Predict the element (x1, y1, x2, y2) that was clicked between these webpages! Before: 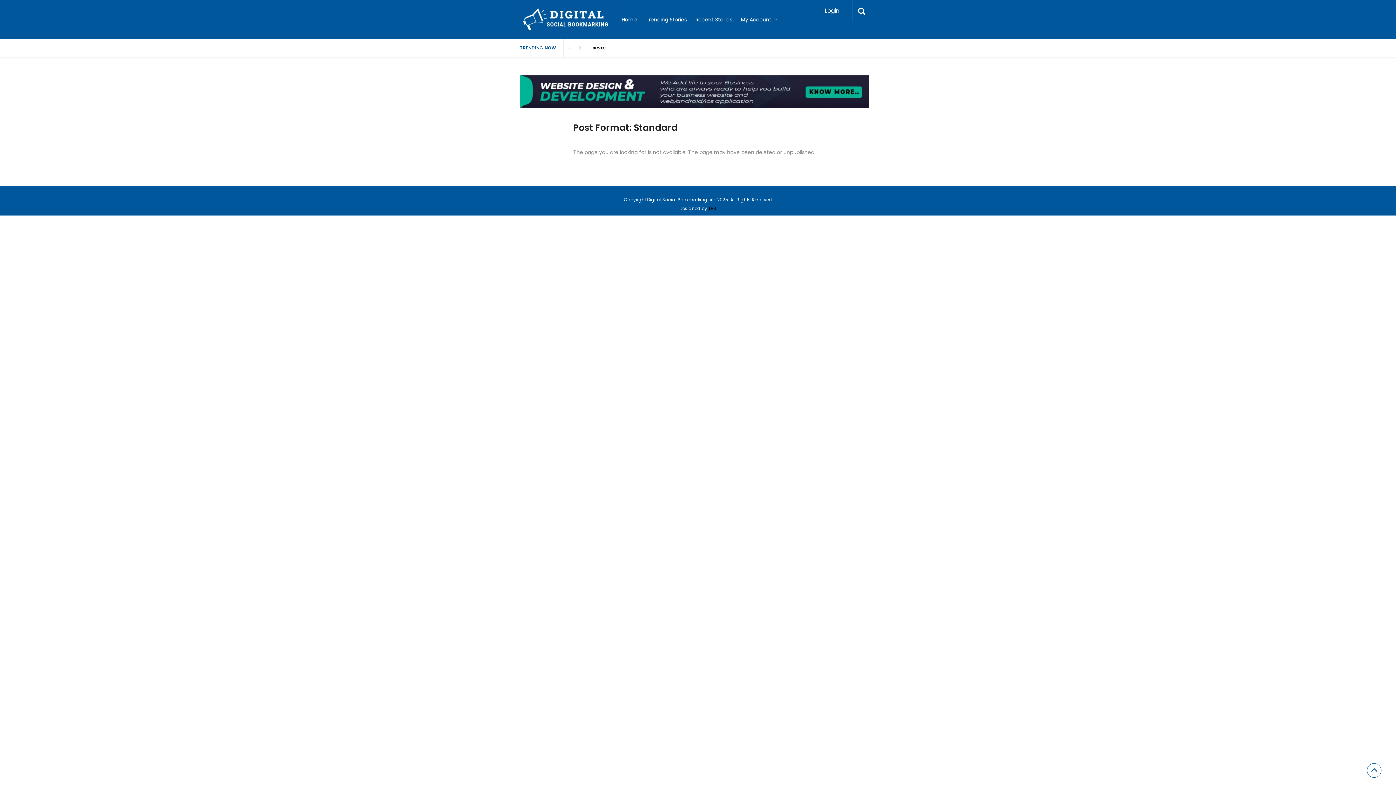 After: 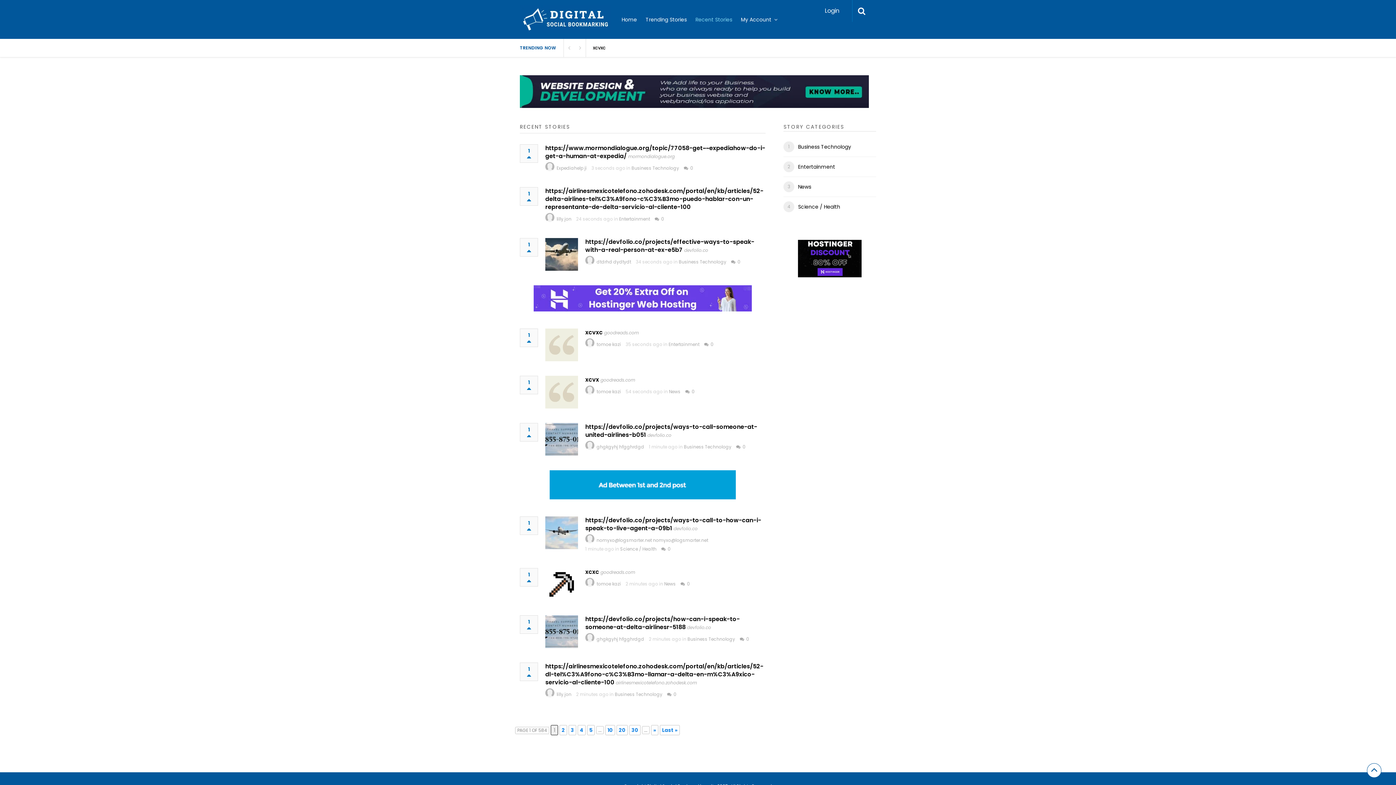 Action: label: Recent Stories bbox: (692, 8, 736, 30)